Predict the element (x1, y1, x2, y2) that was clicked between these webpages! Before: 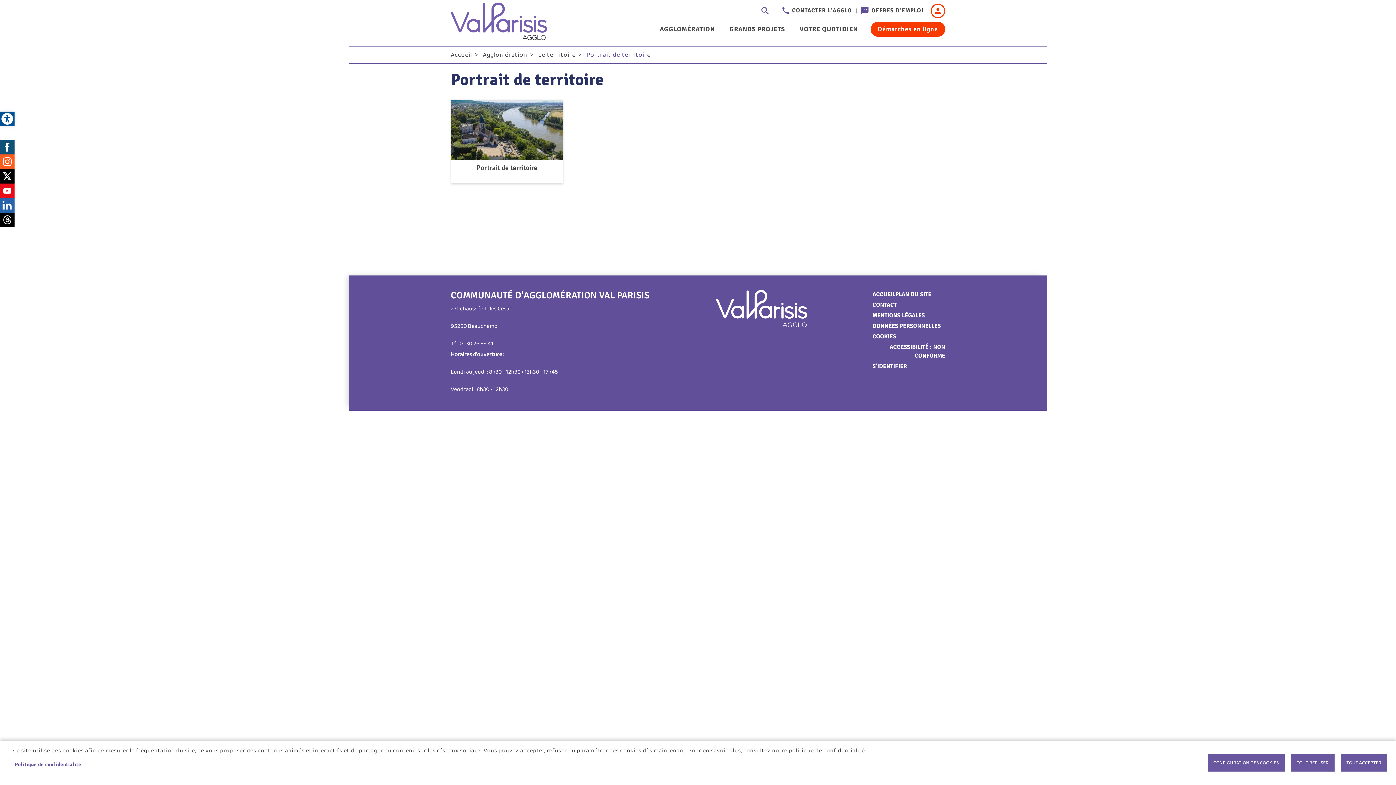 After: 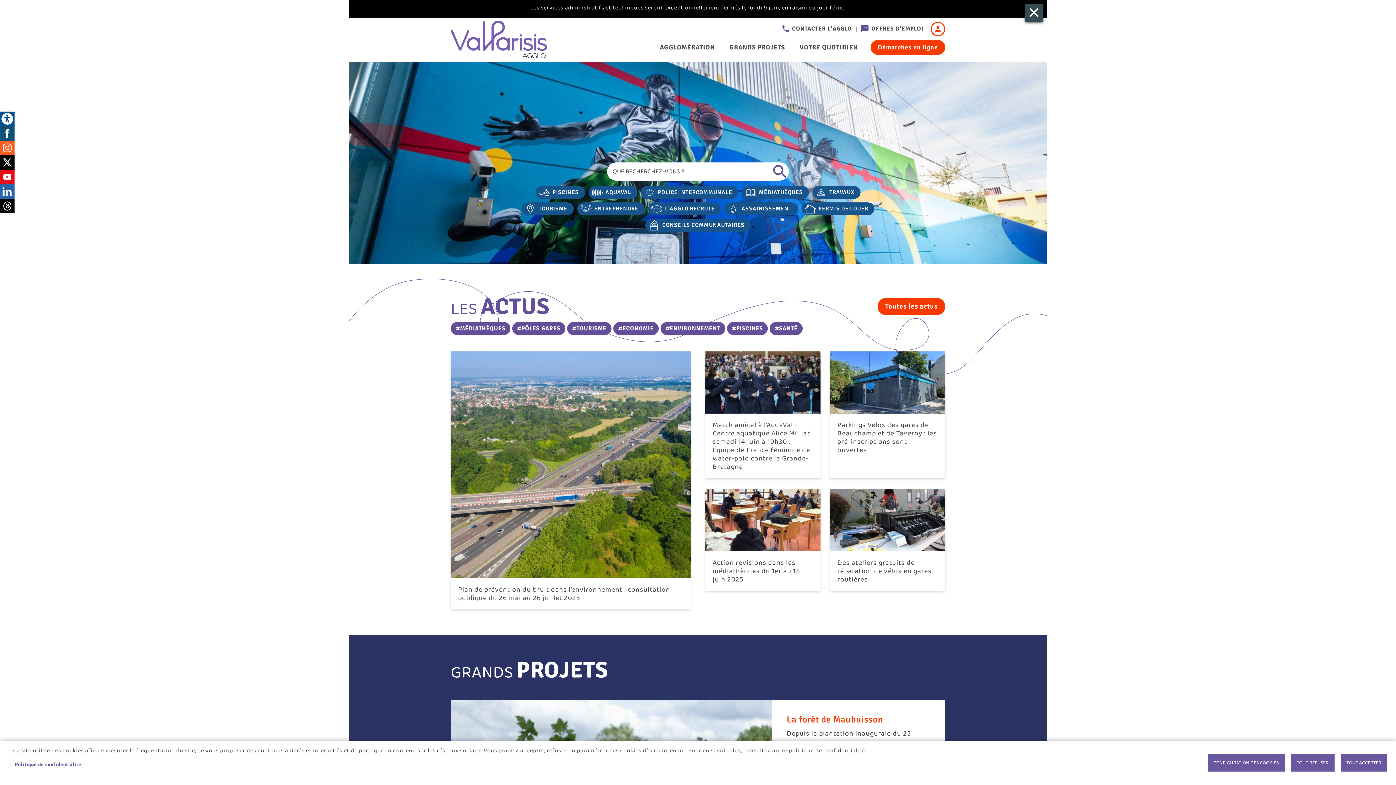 Action: bbox: (450, 2, 547, 40)